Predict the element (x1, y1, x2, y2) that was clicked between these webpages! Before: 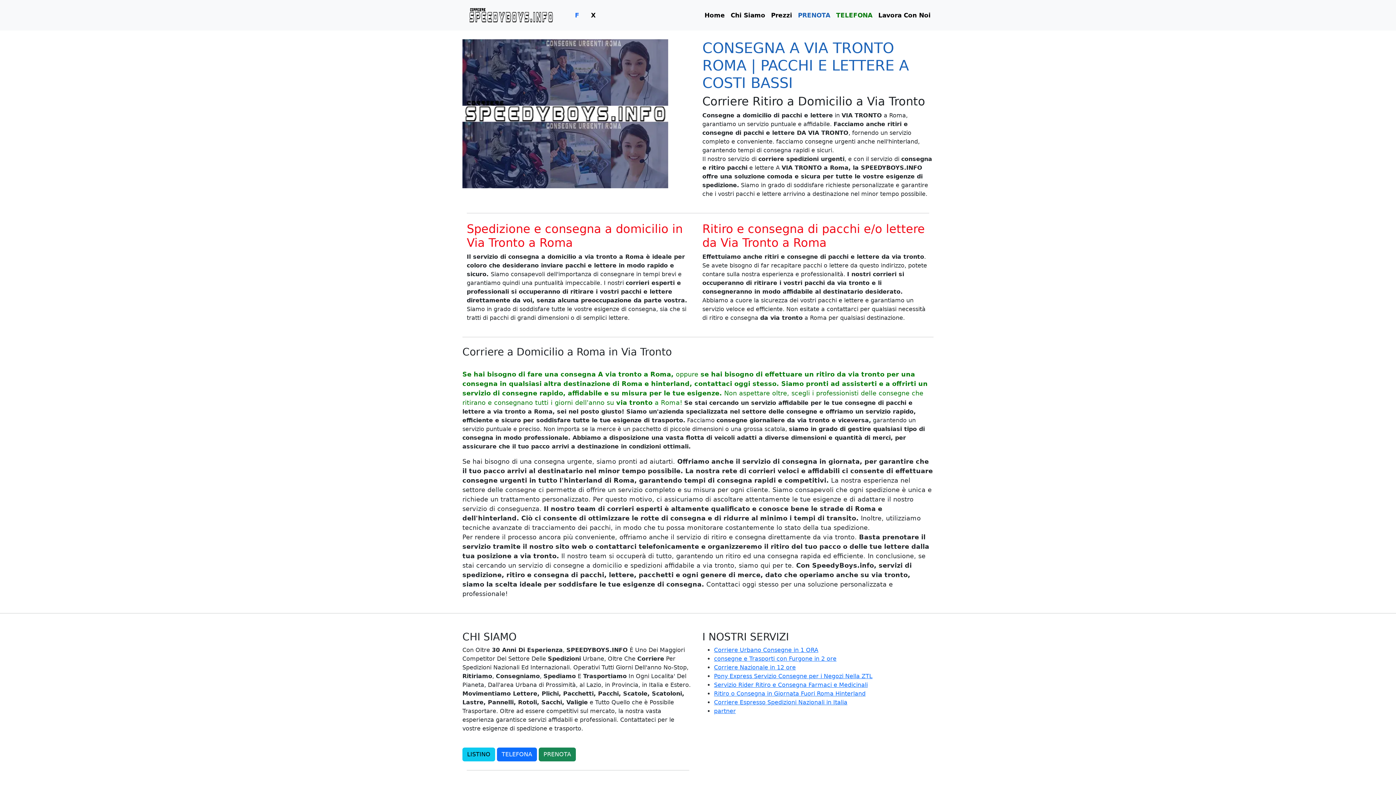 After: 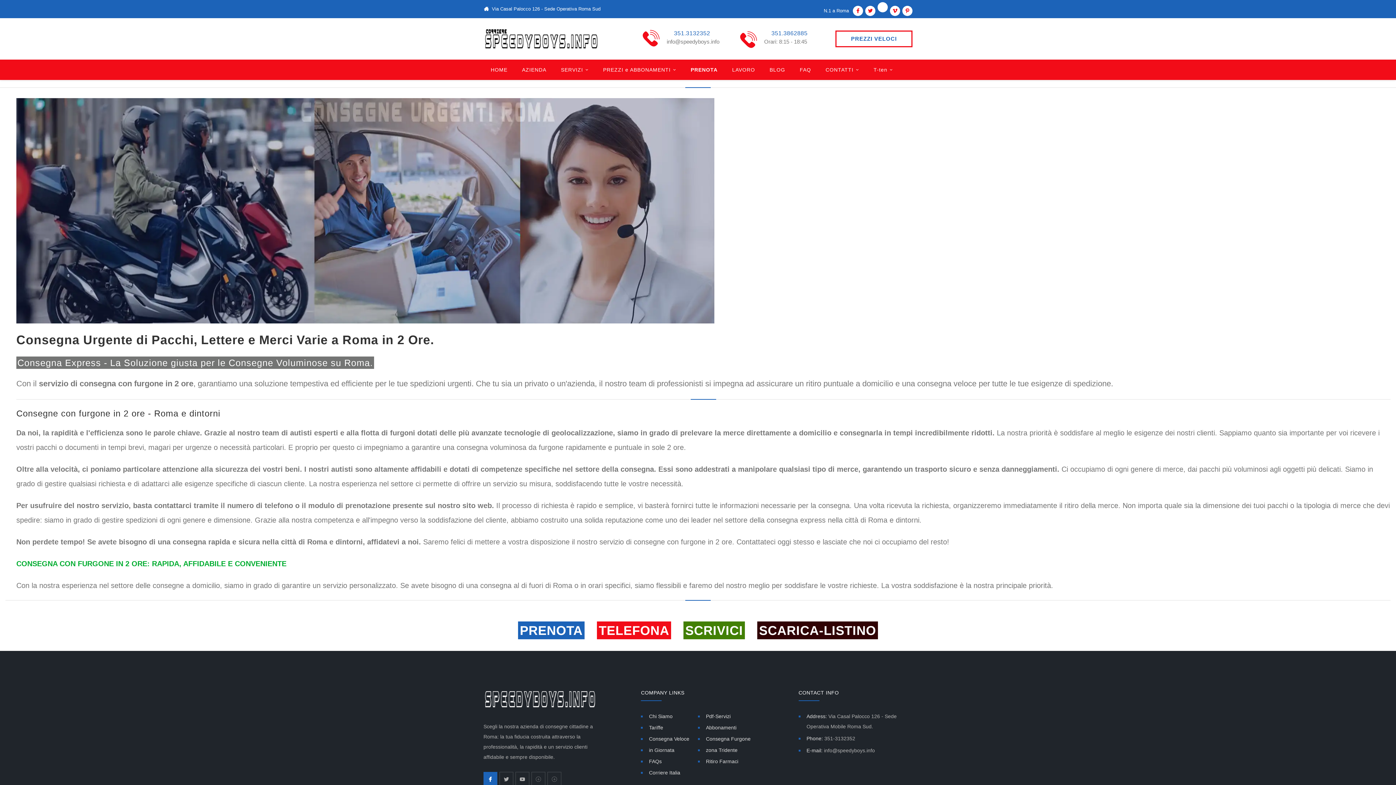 Action: label: consegne e Trasporti con Furgone in 2 ore bbox: (714, 655, 836, 662)